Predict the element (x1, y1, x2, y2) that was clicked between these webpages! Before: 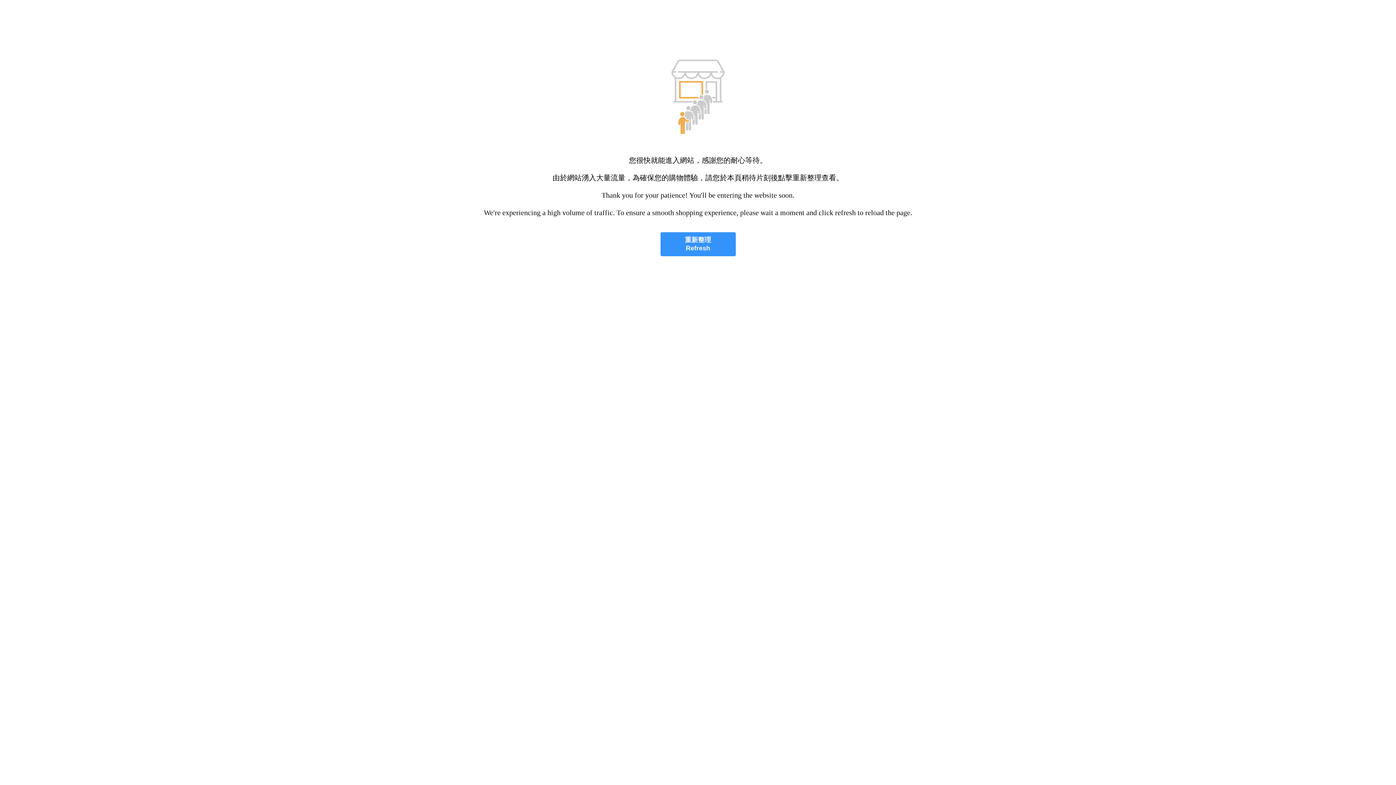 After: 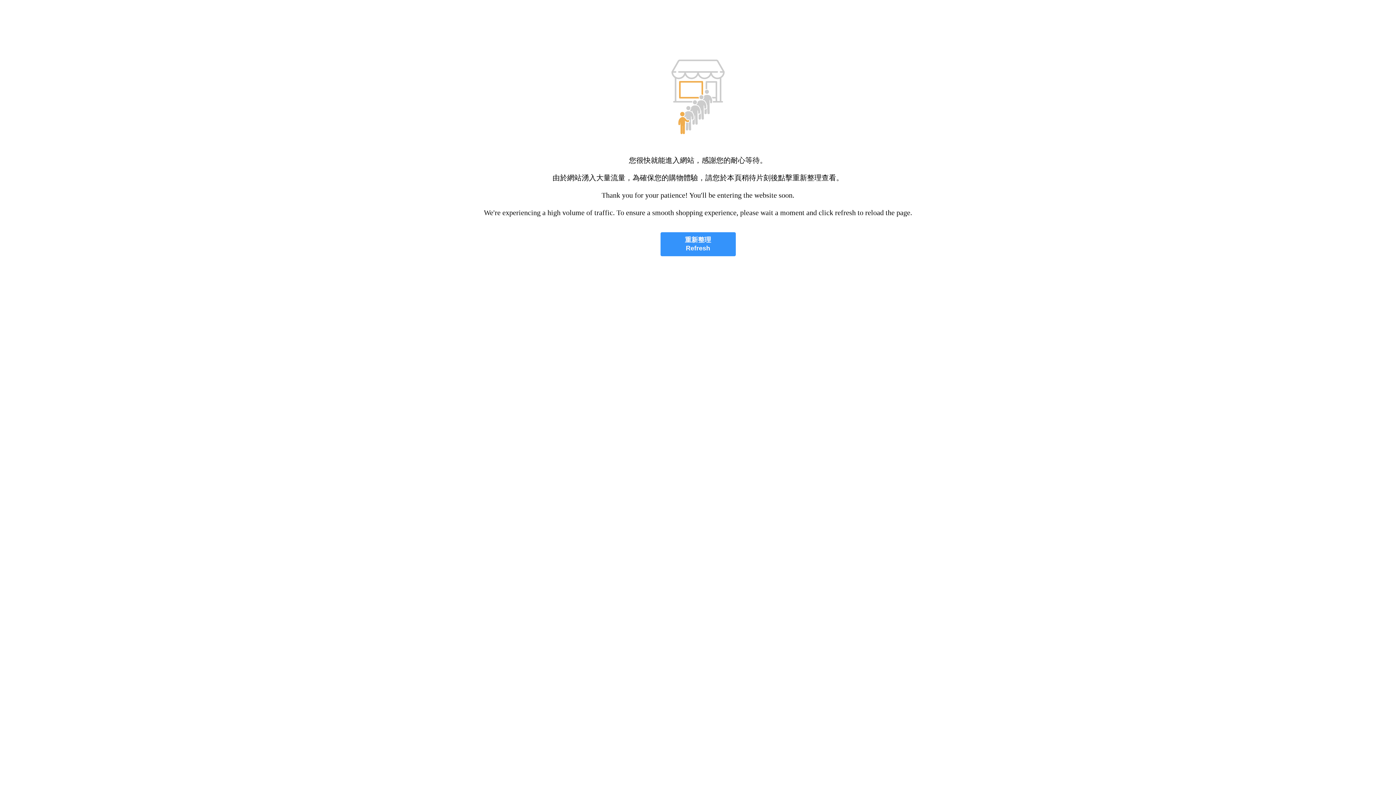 Action: label: 重新整理
Refresh bbox: (660, 232, 735, 256)